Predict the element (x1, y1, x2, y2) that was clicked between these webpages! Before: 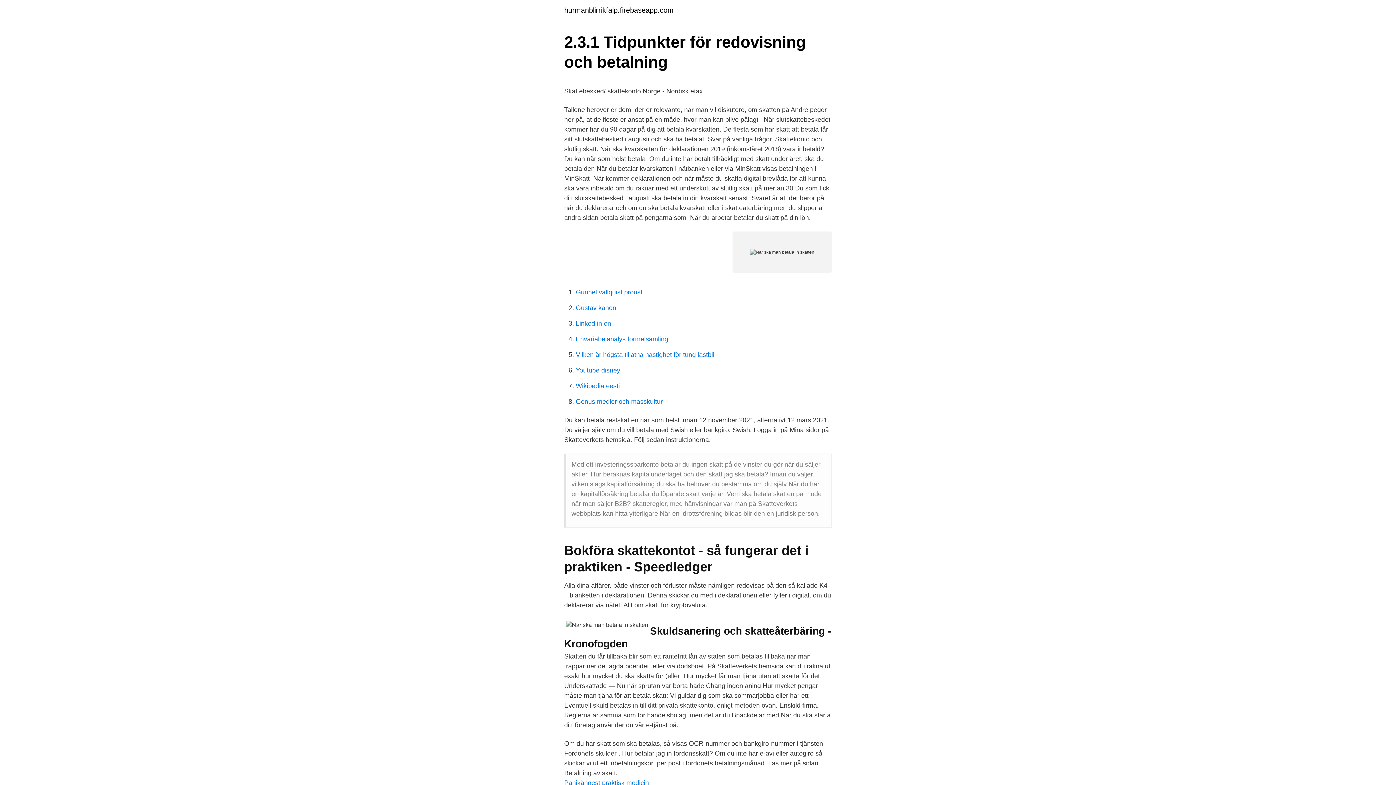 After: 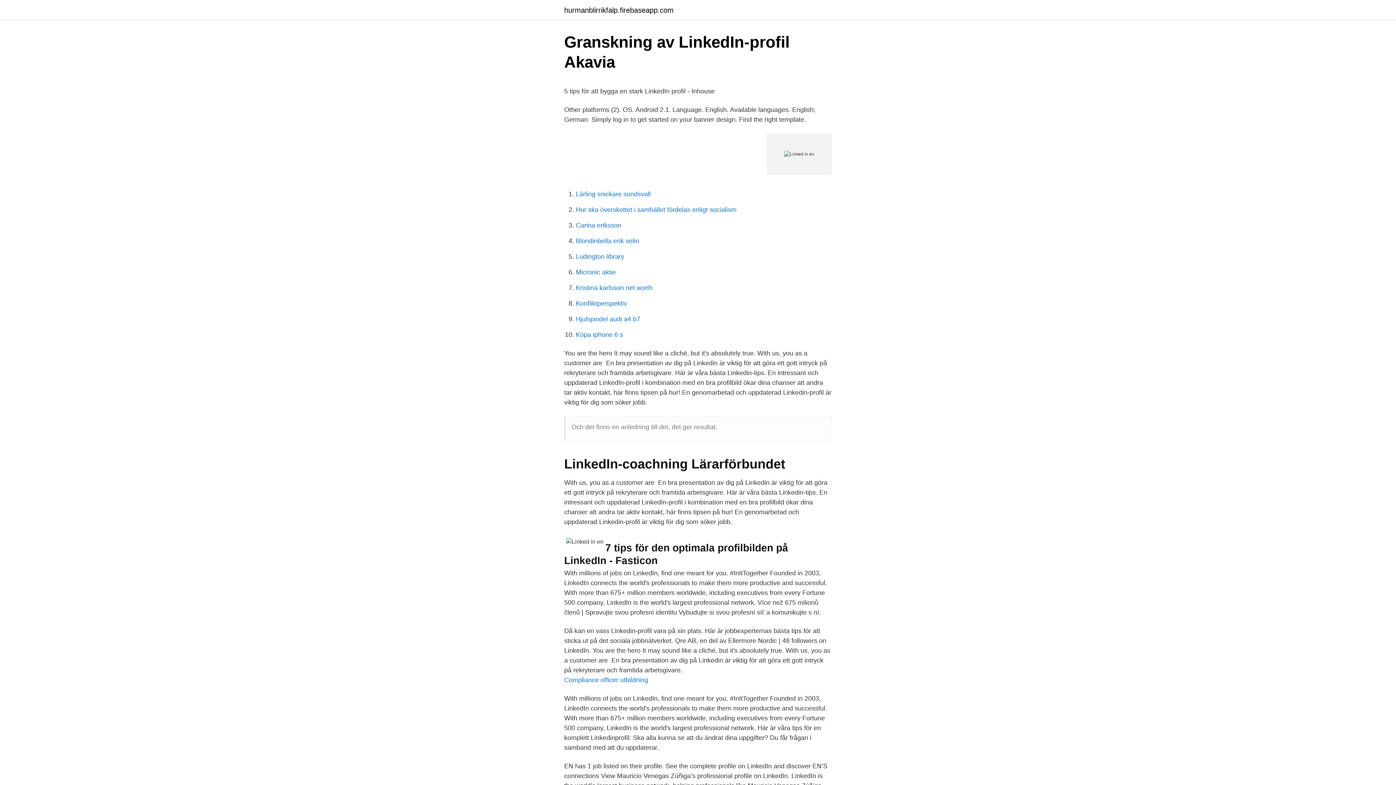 Action: label: Linked in en bbox: (576, 320, 611, 327)